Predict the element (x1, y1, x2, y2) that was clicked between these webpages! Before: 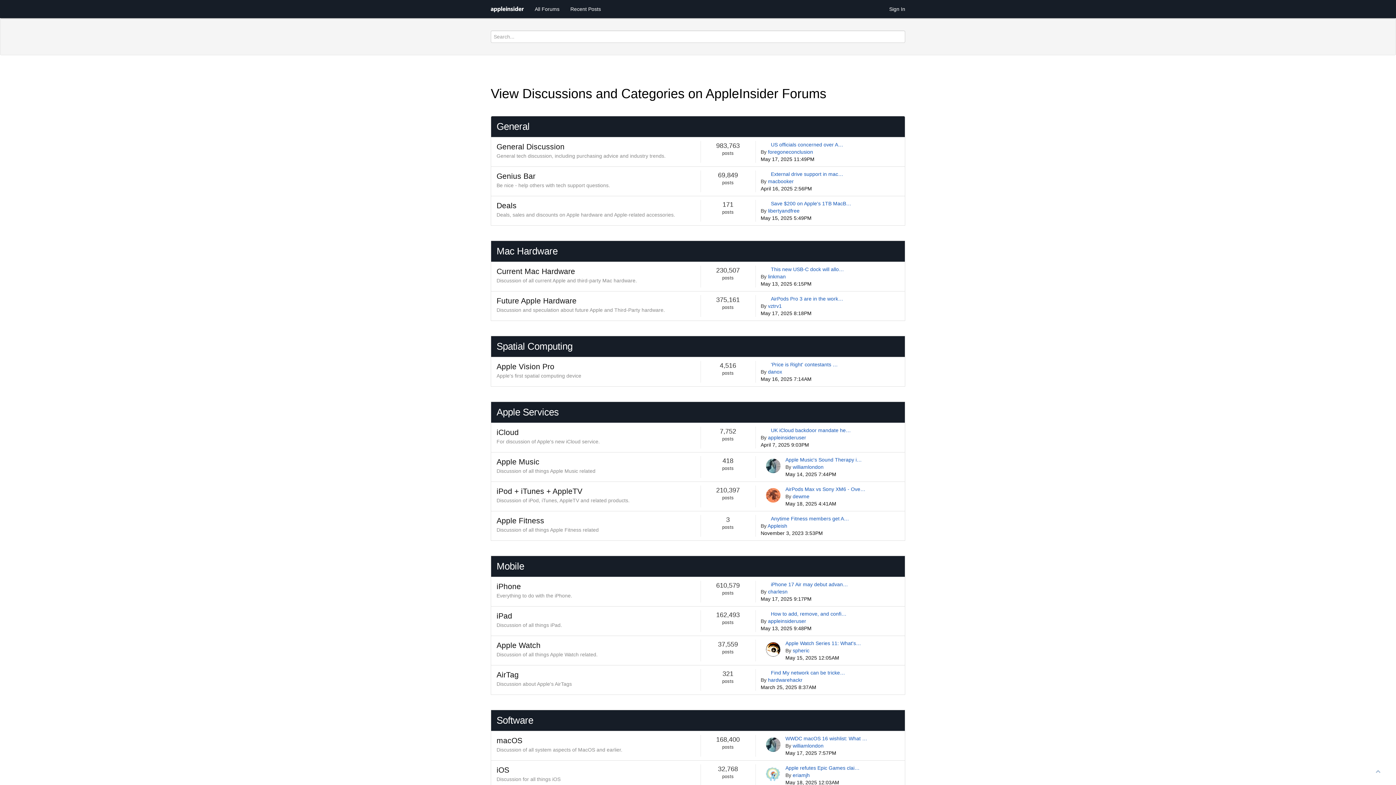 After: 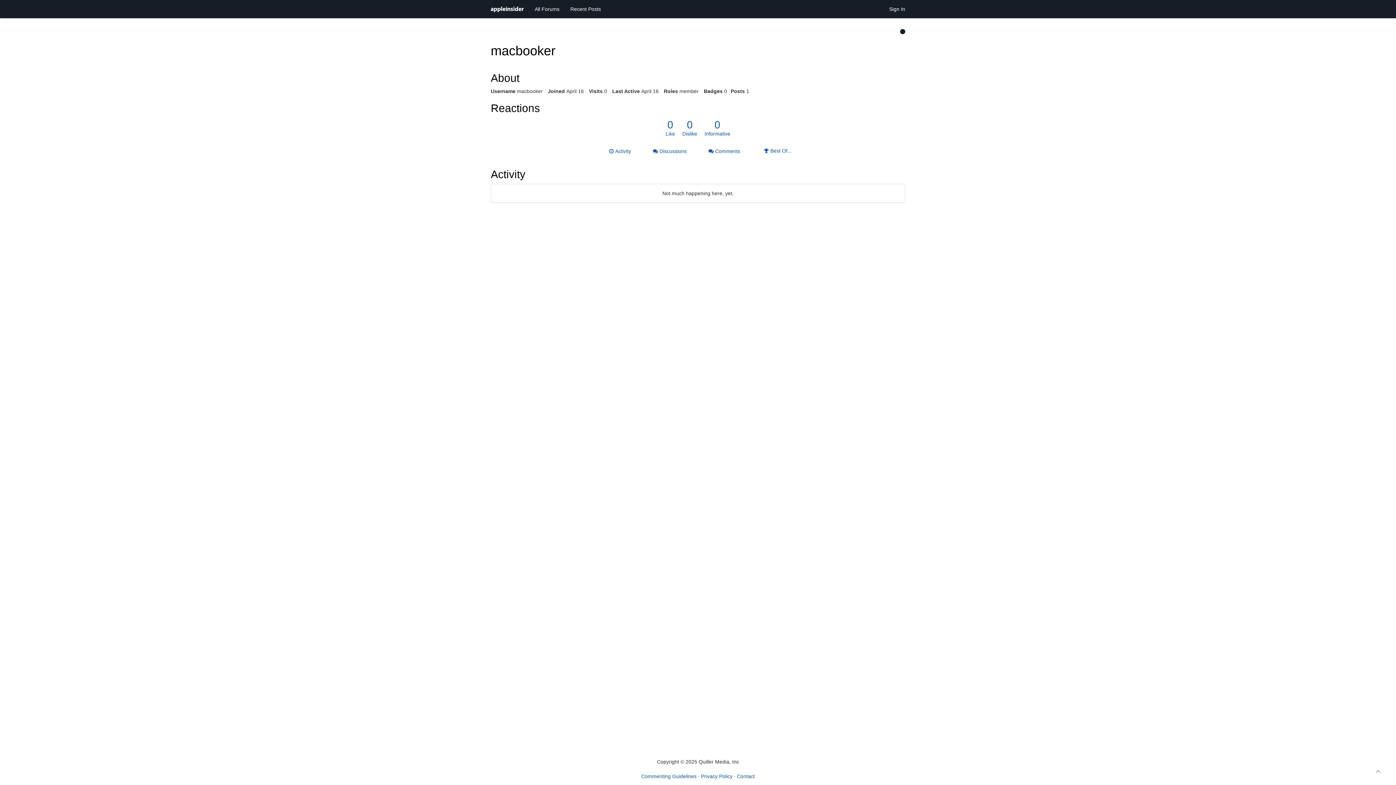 Action: label: macbooker bbox: (768, 178, 794, 184)